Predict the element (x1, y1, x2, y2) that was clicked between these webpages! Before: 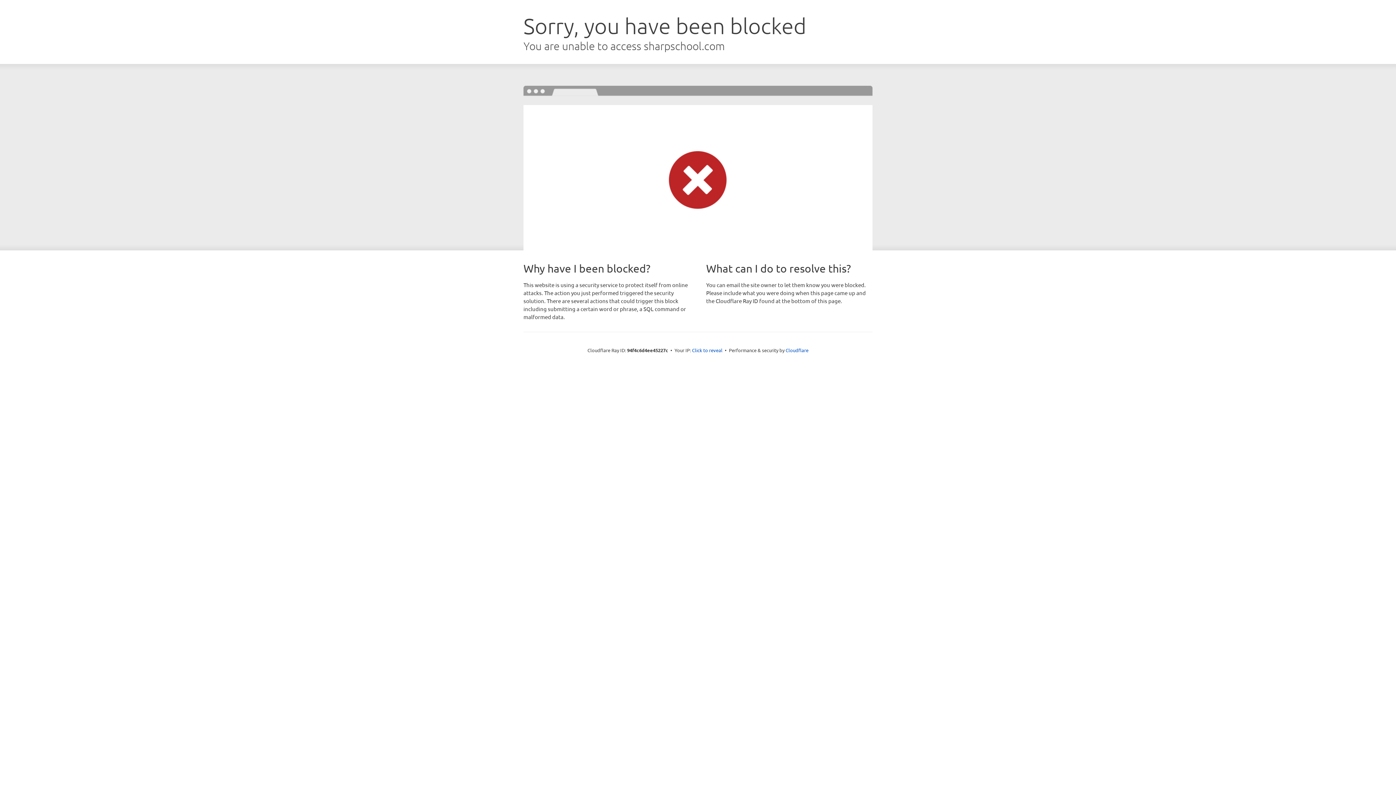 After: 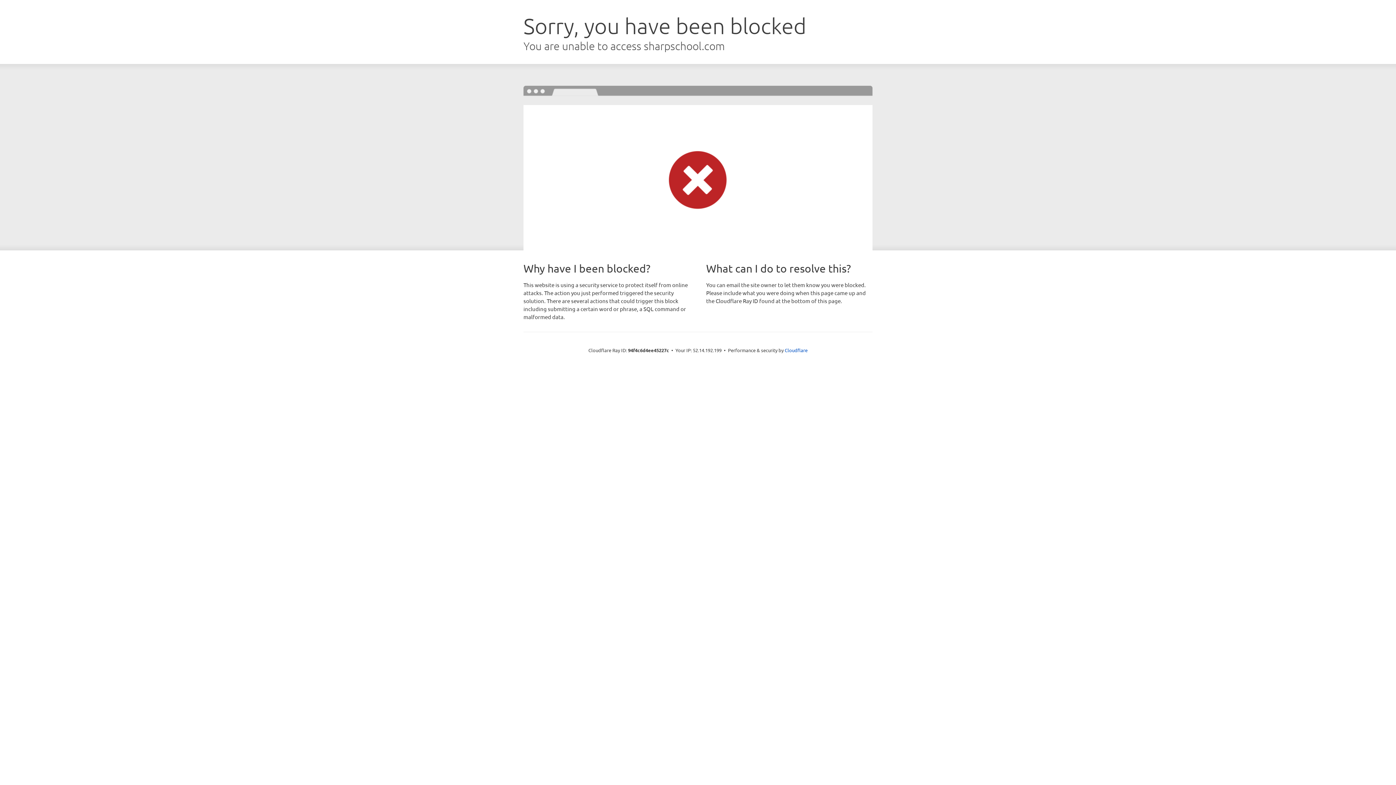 Action: label: Click to reveal bbox: (692, 346, 722, 353)